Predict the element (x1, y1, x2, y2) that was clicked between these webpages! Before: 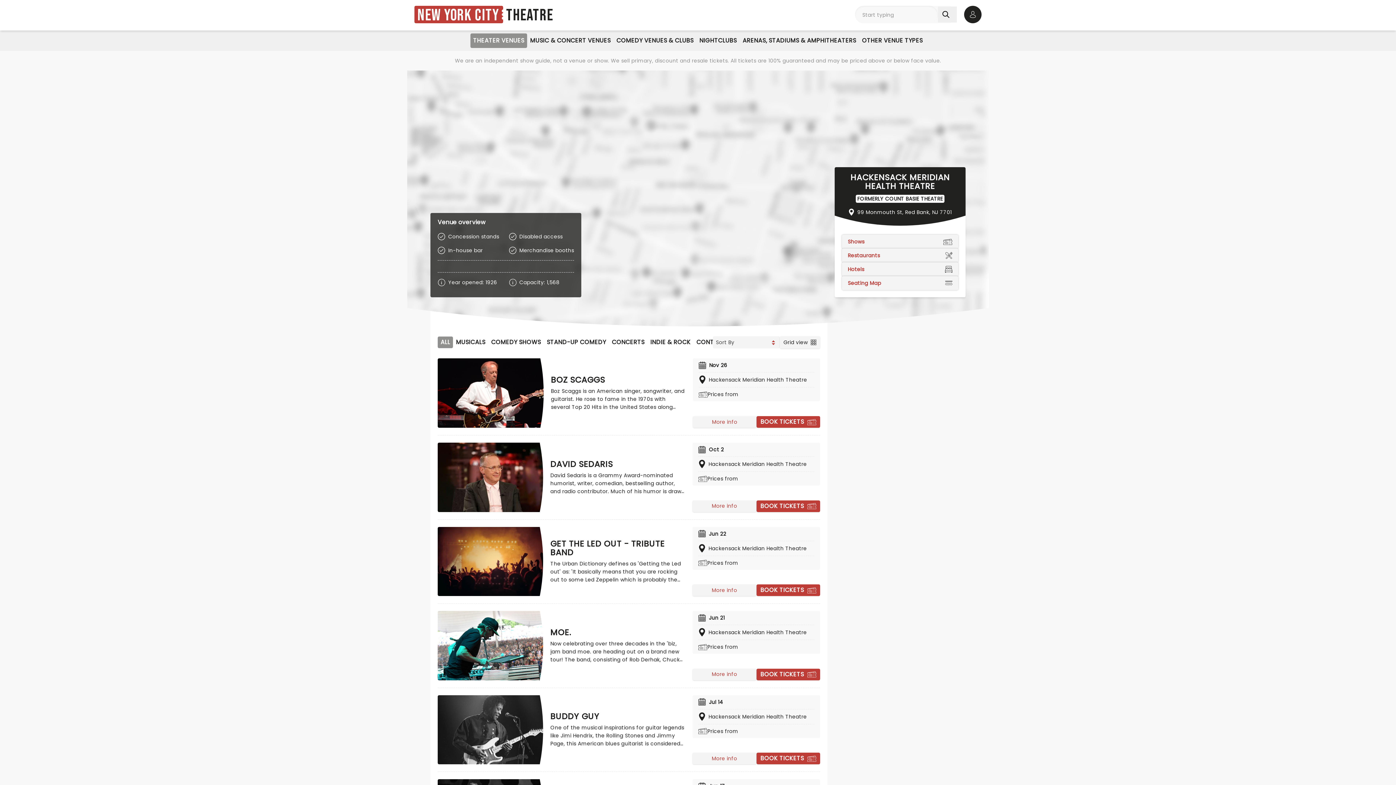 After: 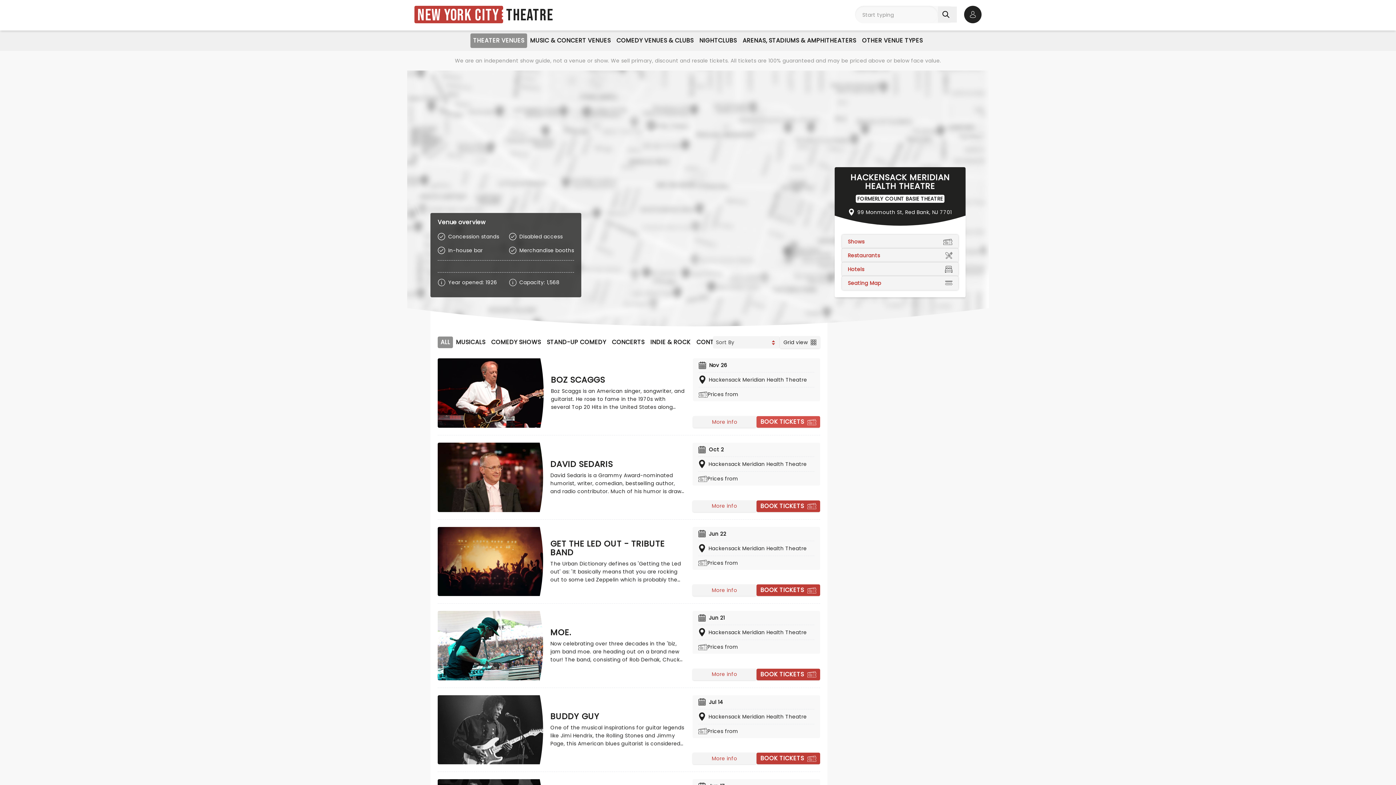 Action: bbox: (756, 416, 820, 428) label: BOOK TICKETS